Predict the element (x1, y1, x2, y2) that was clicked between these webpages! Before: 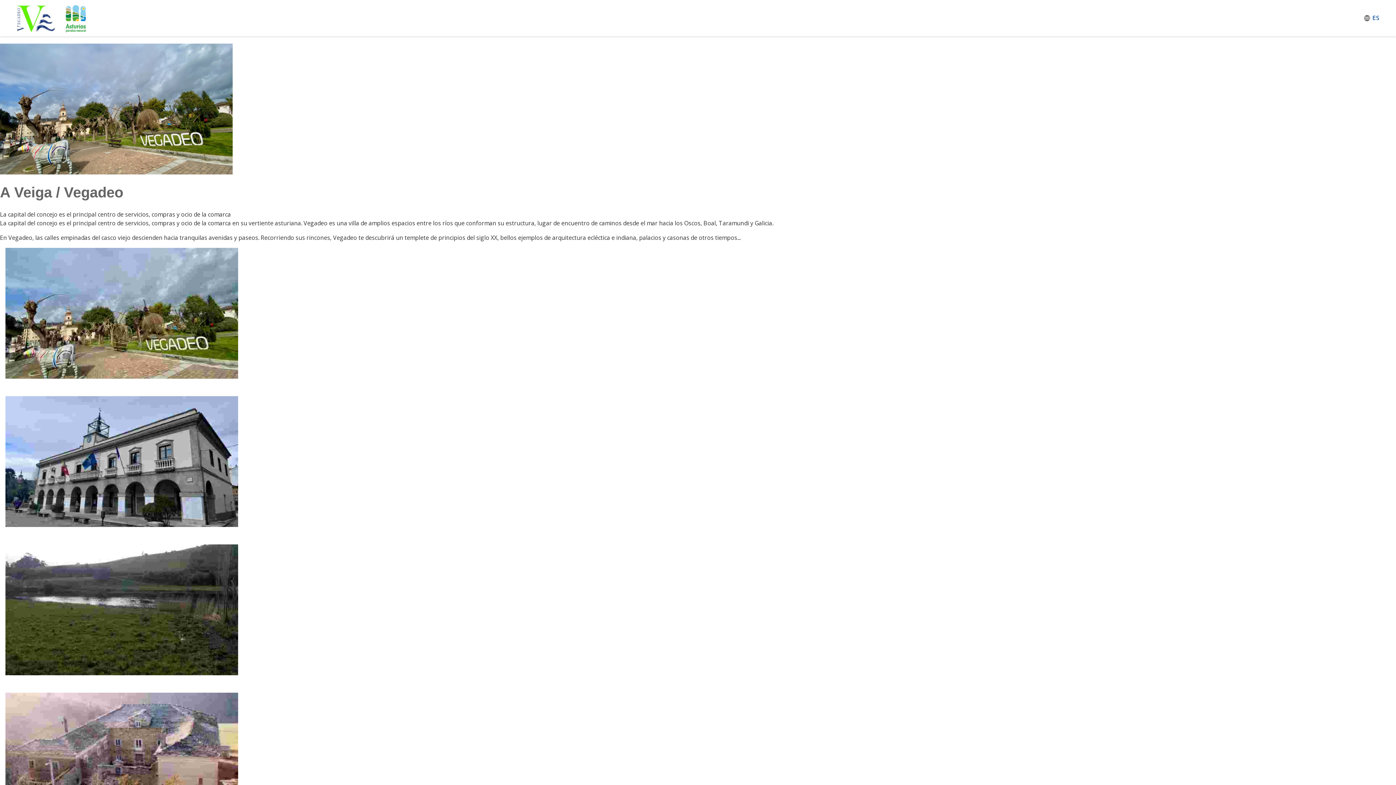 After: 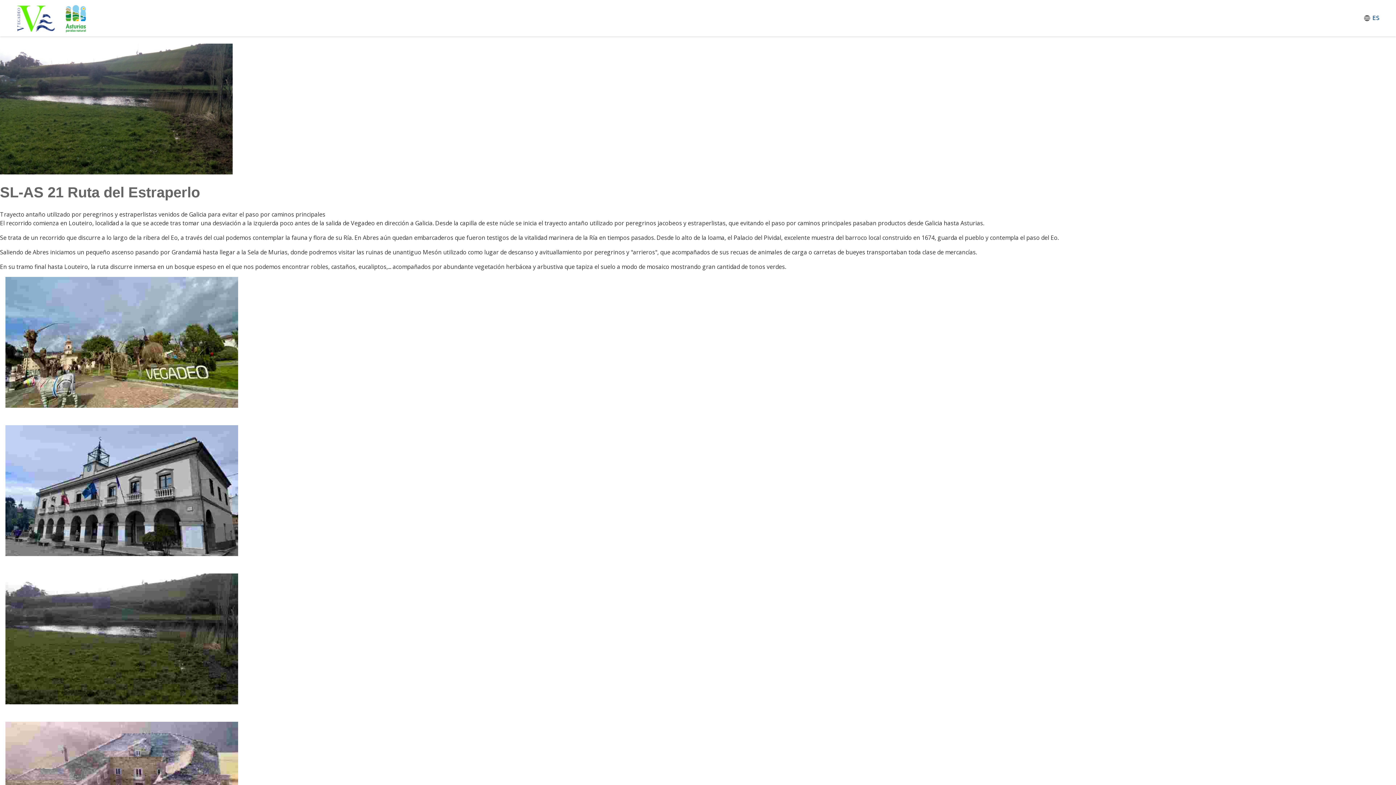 Action: label: SL-AS 21 Ruta del Estraperlo
Trayecto antaño utilizado por peregrinos y estraperlistas venidos de Galicia para evitar el paso por caminos principales bbox: (0, 544, 1396, 693)